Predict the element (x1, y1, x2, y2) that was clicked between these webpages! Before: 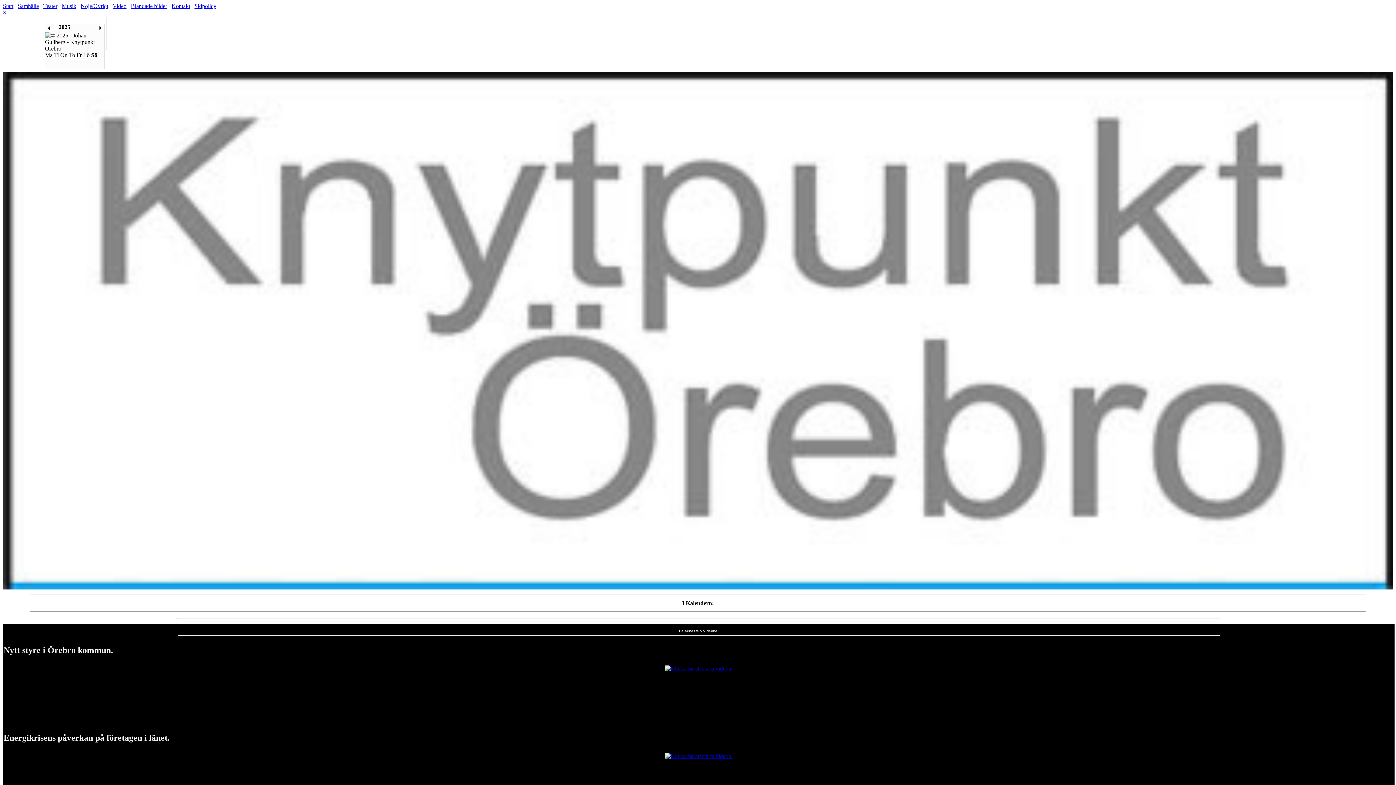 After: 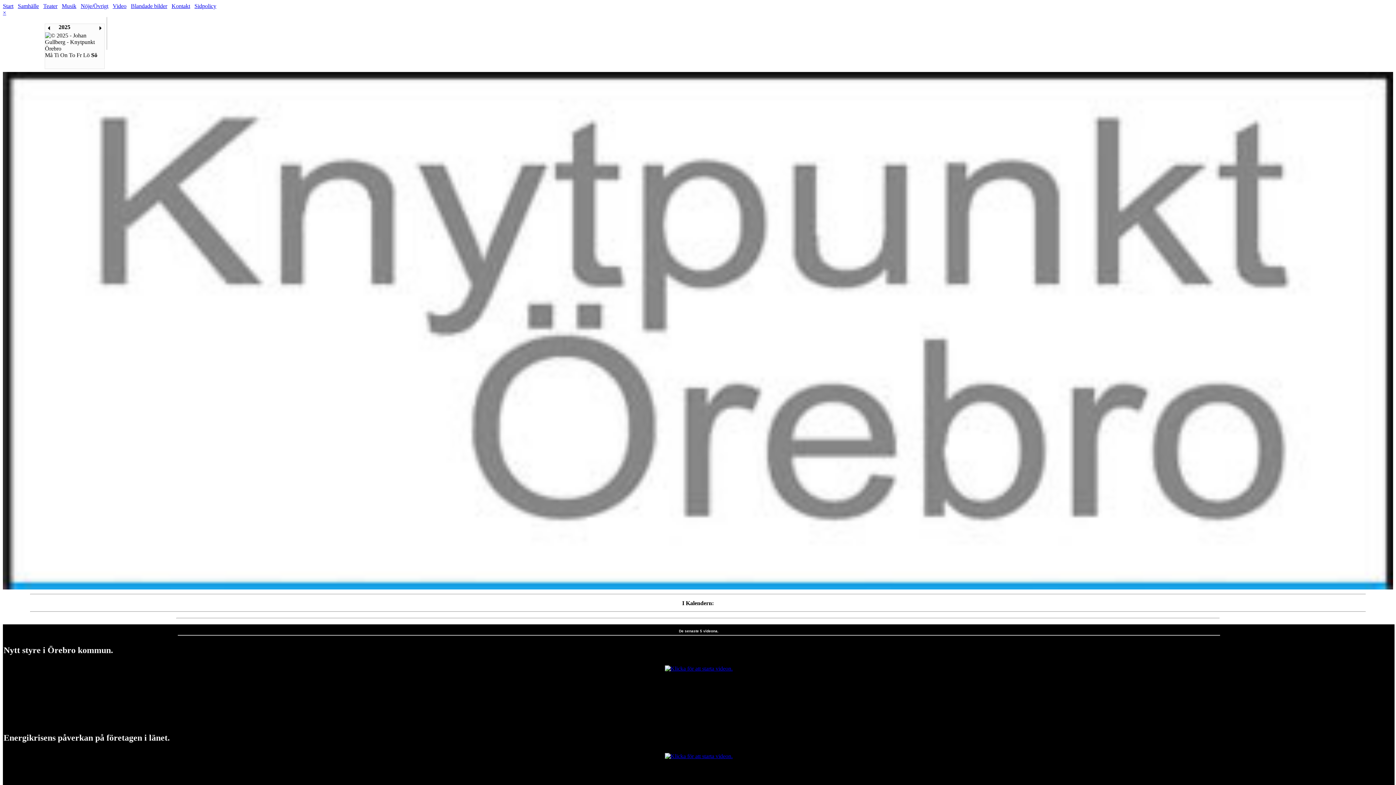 Action: bbox: (43, 2, 57, 9) label: Teater